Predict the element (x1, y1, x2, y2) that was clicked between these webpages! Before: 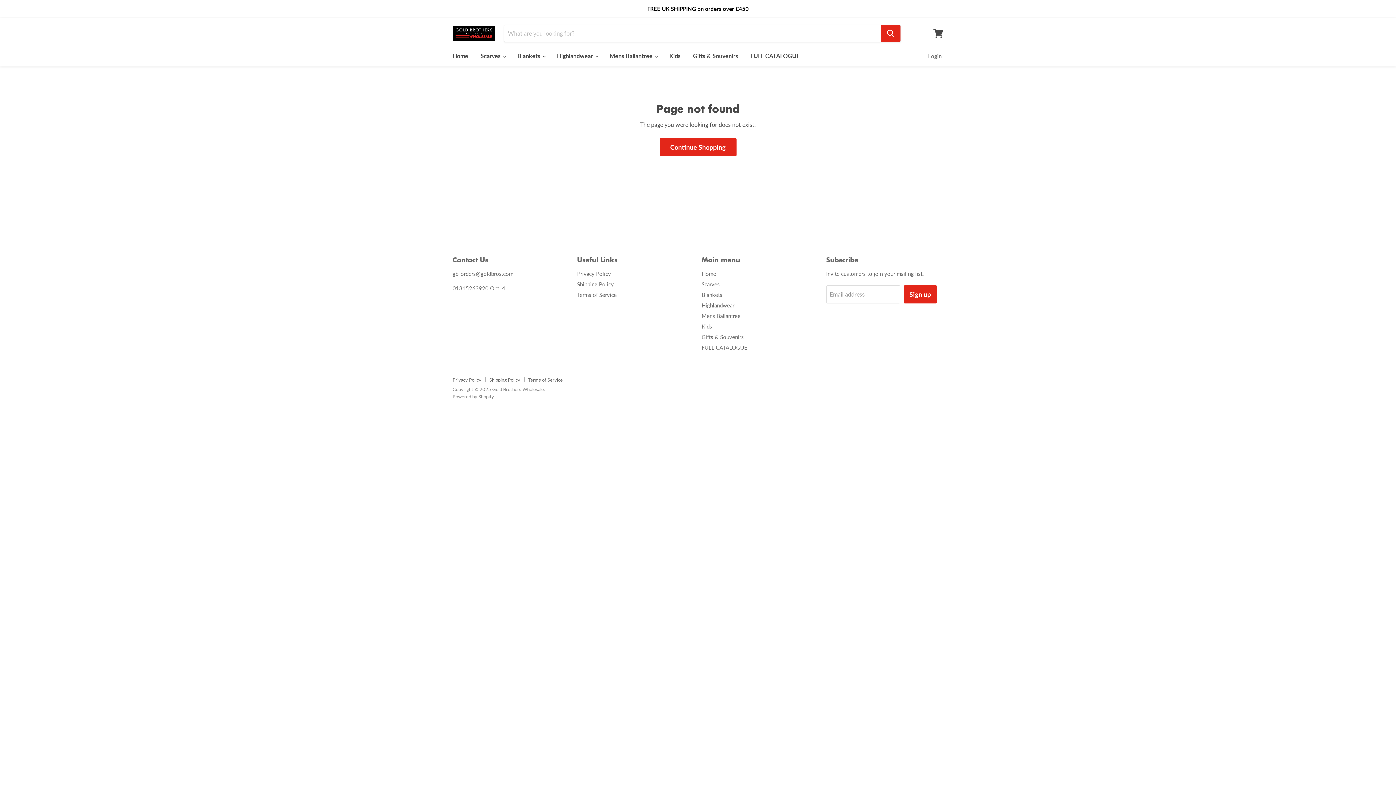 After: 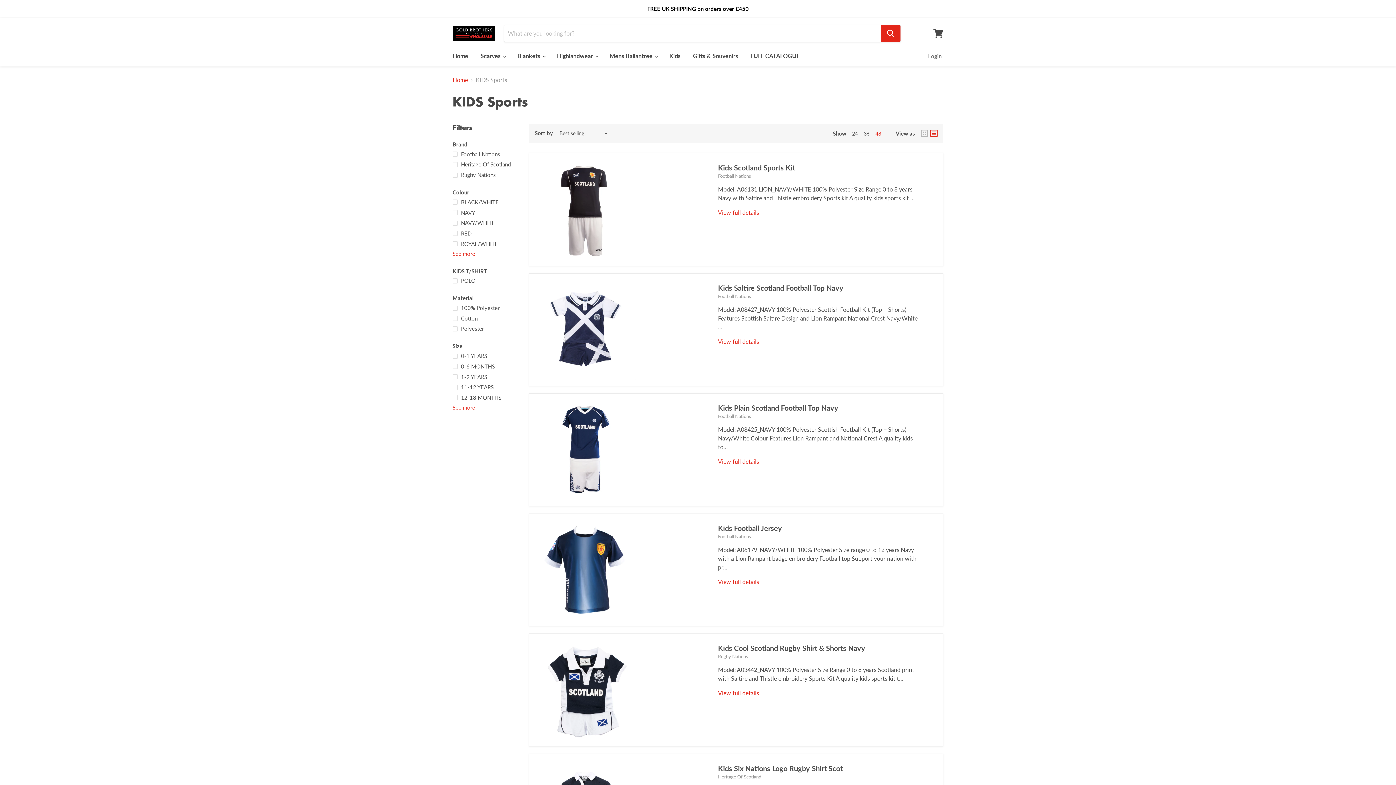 Action: bbox: (701, 323, 712, 329) label: Kids